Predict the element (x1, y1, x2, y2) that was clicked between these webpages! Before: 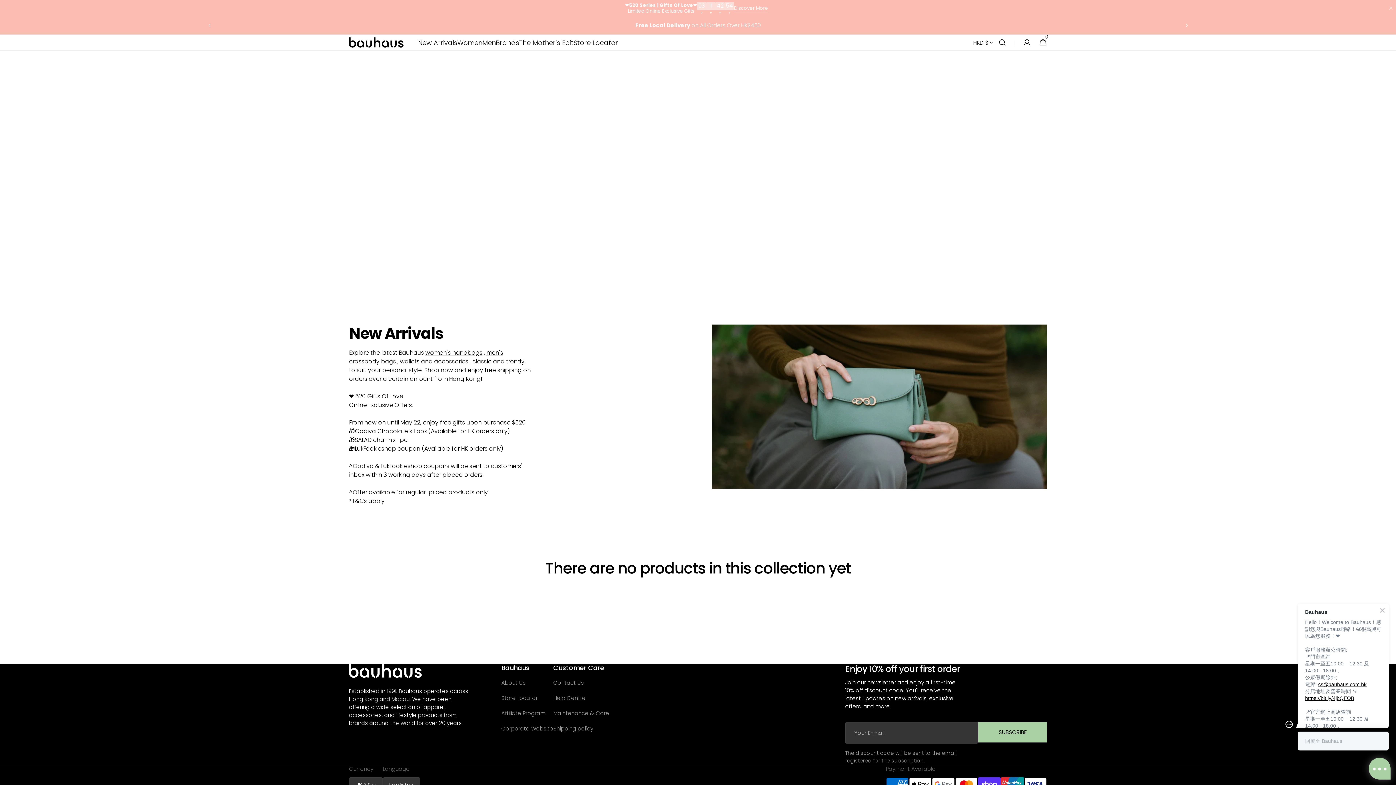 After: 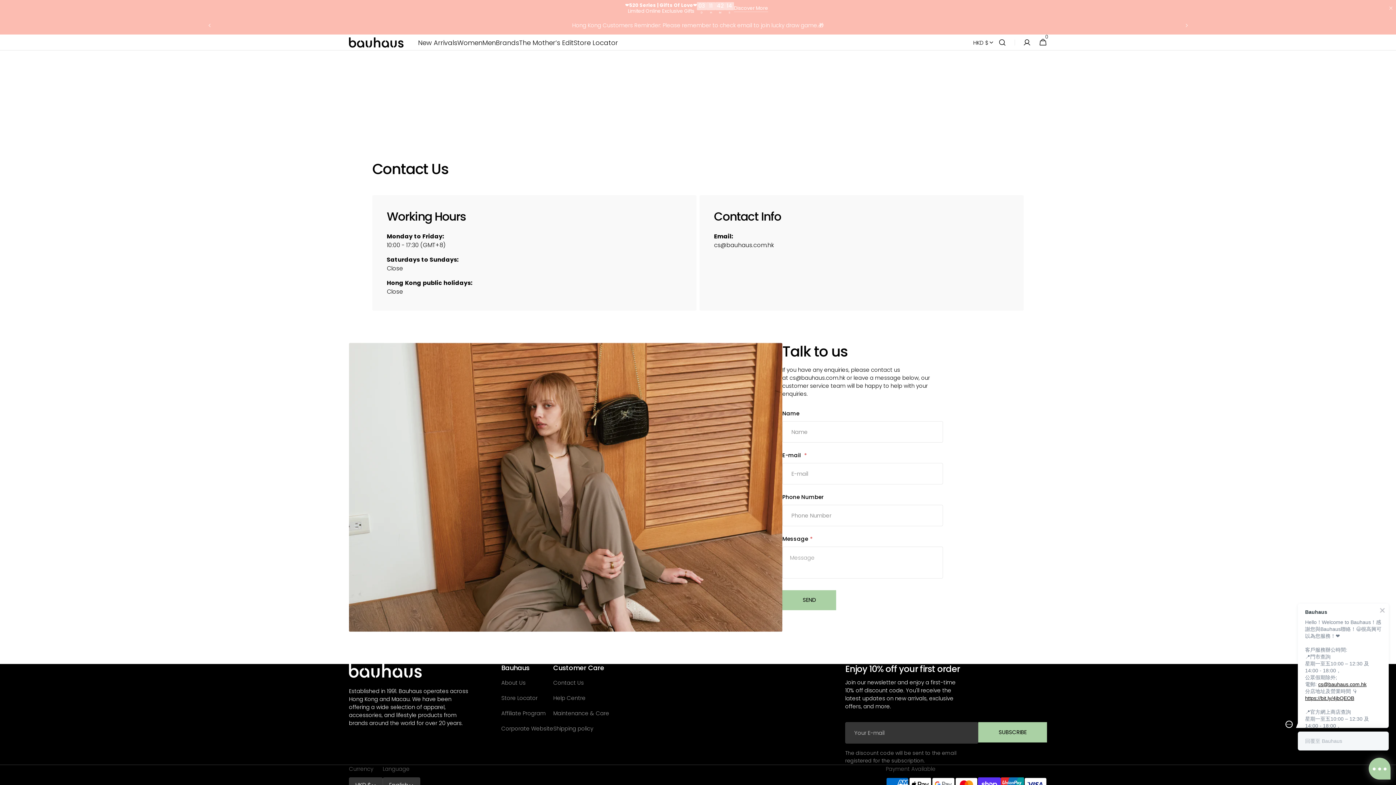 Action: bbox: (553, 679, 584, 690) label: Contact Us